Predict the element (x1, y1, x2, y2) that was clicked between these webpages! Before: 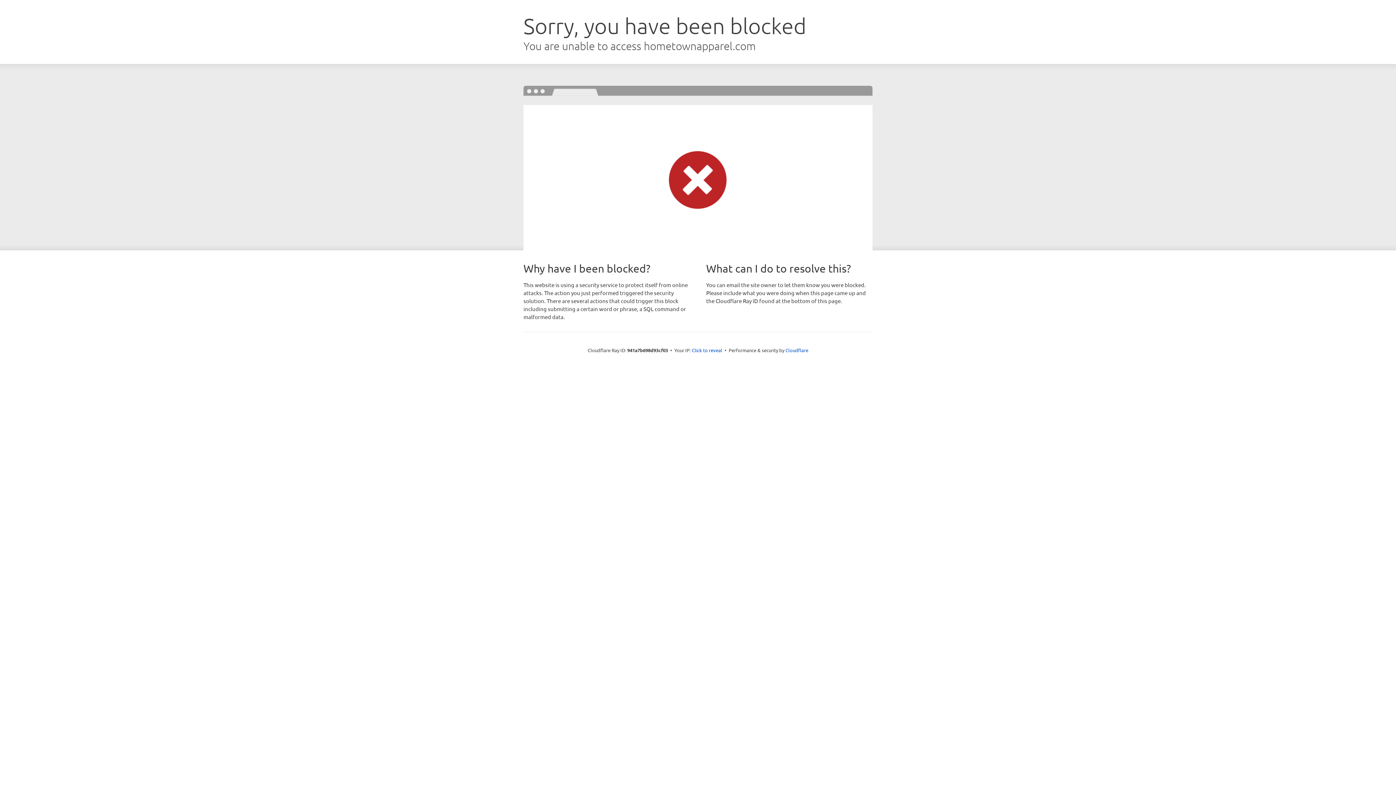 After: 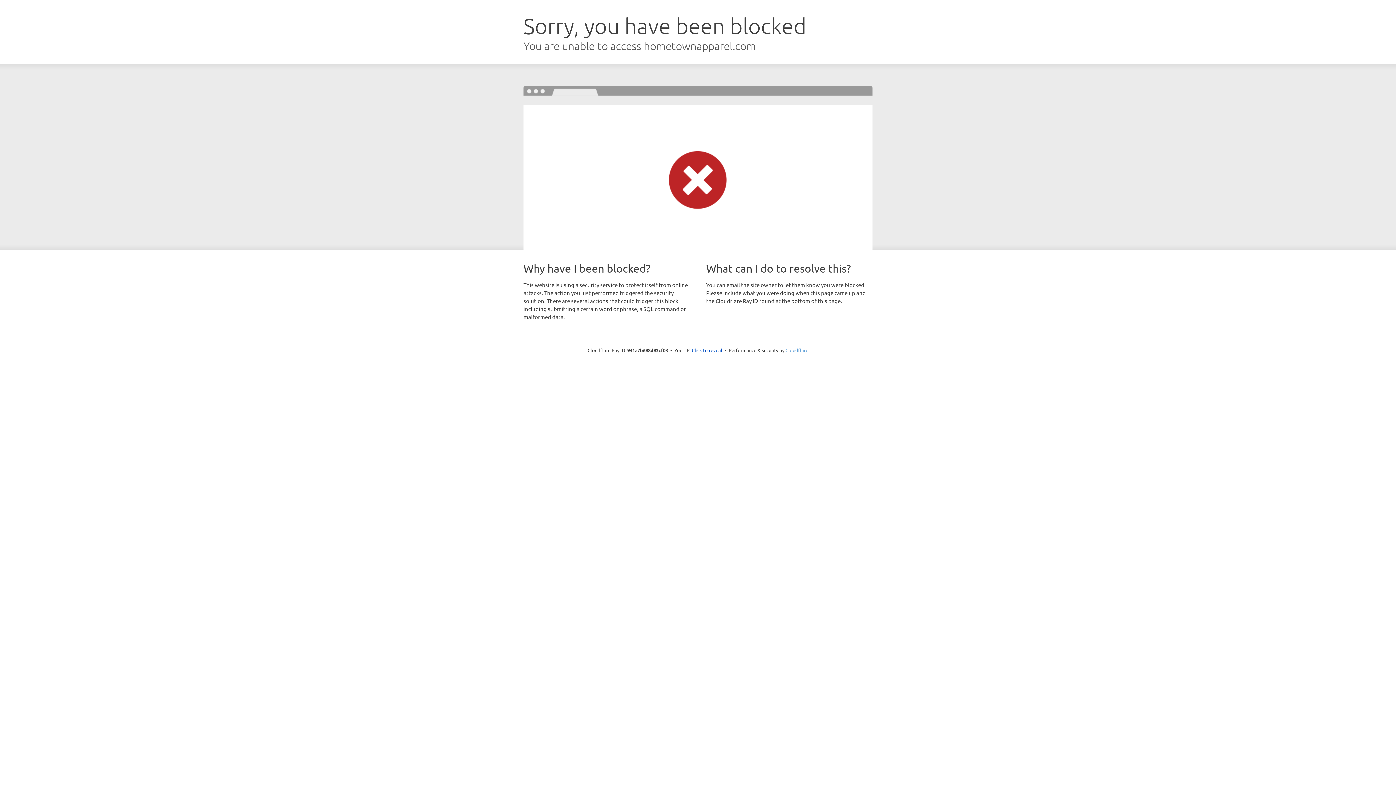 Action: label: Cloudflare bbox: (785, 347, 808, 353)